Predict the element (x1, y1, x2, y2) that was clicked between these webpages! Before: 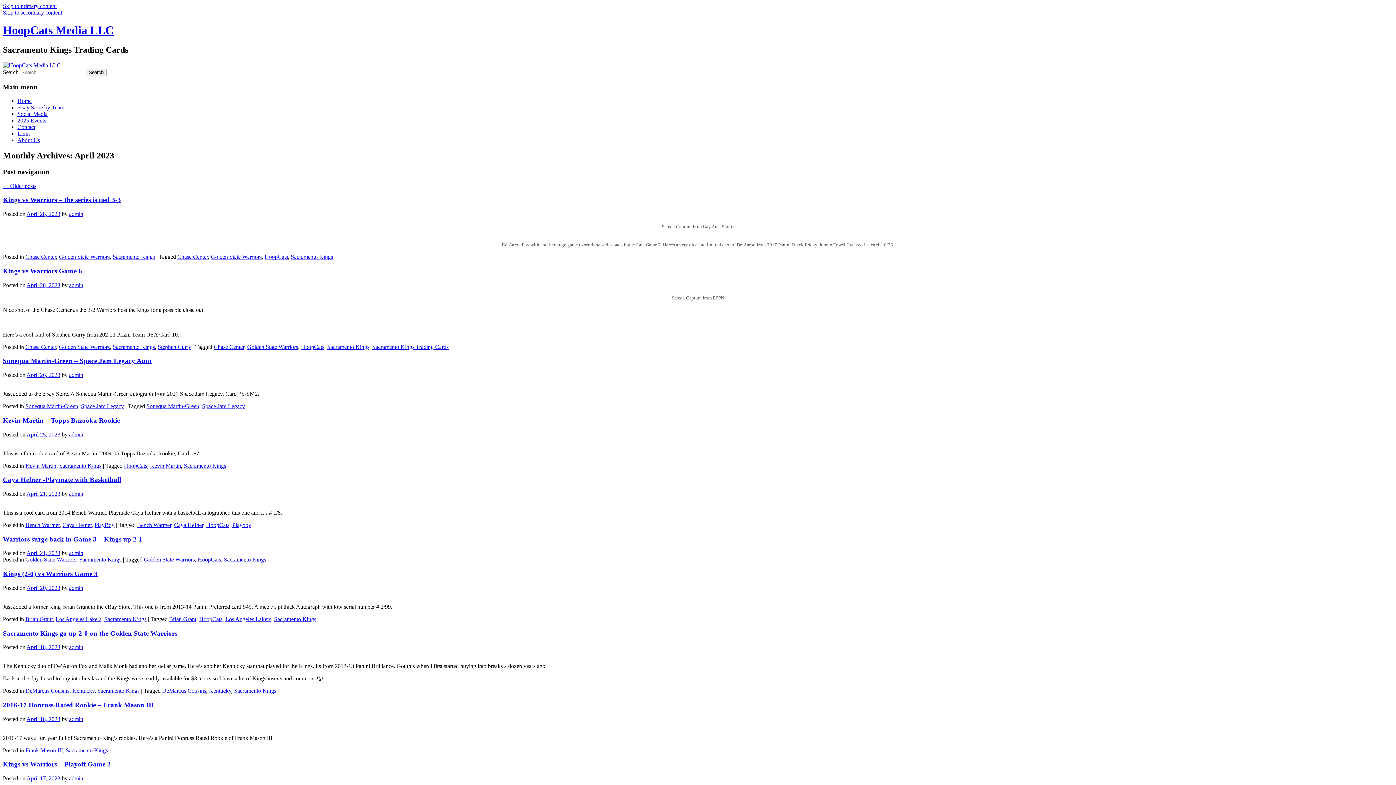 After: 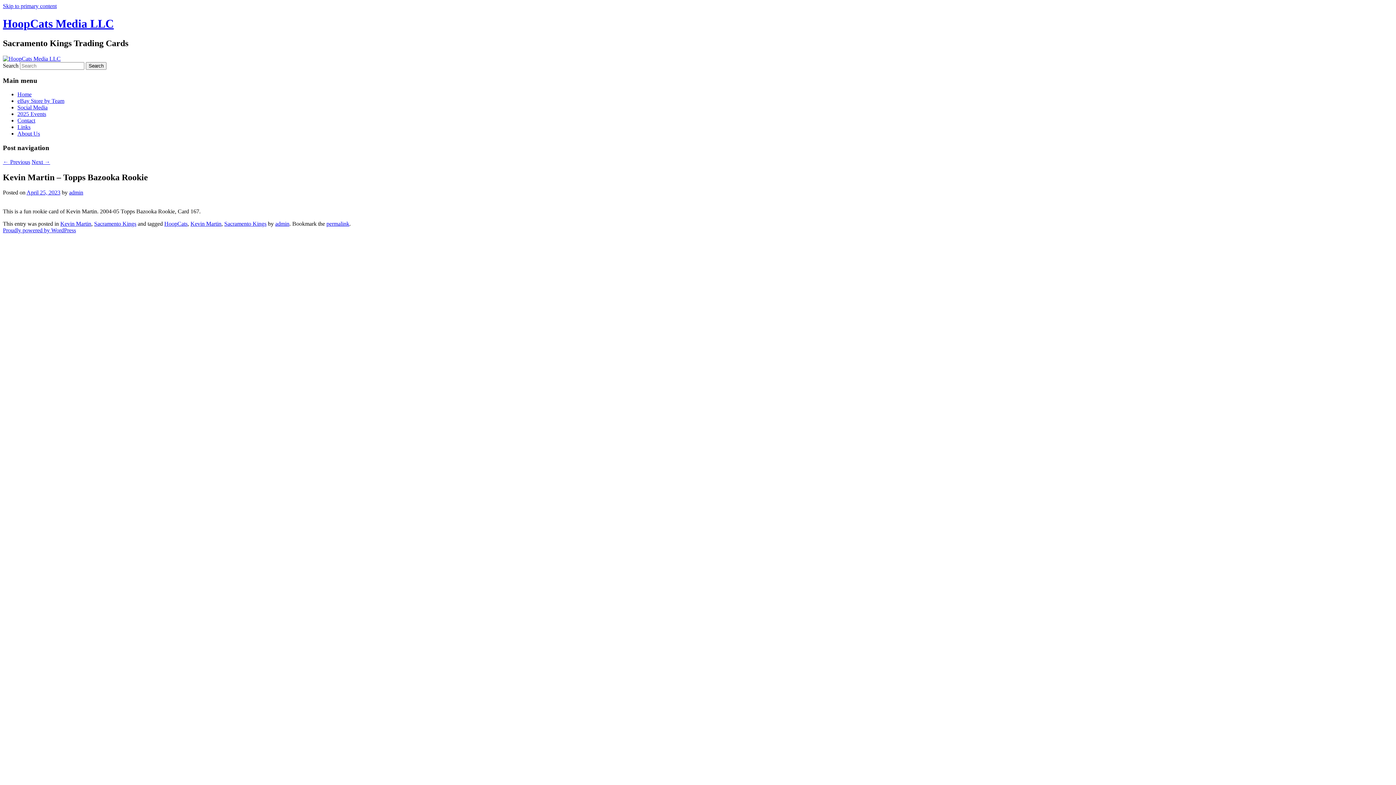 Action: label: April 25, 2023 bbox: (26, 431, 60, 437)